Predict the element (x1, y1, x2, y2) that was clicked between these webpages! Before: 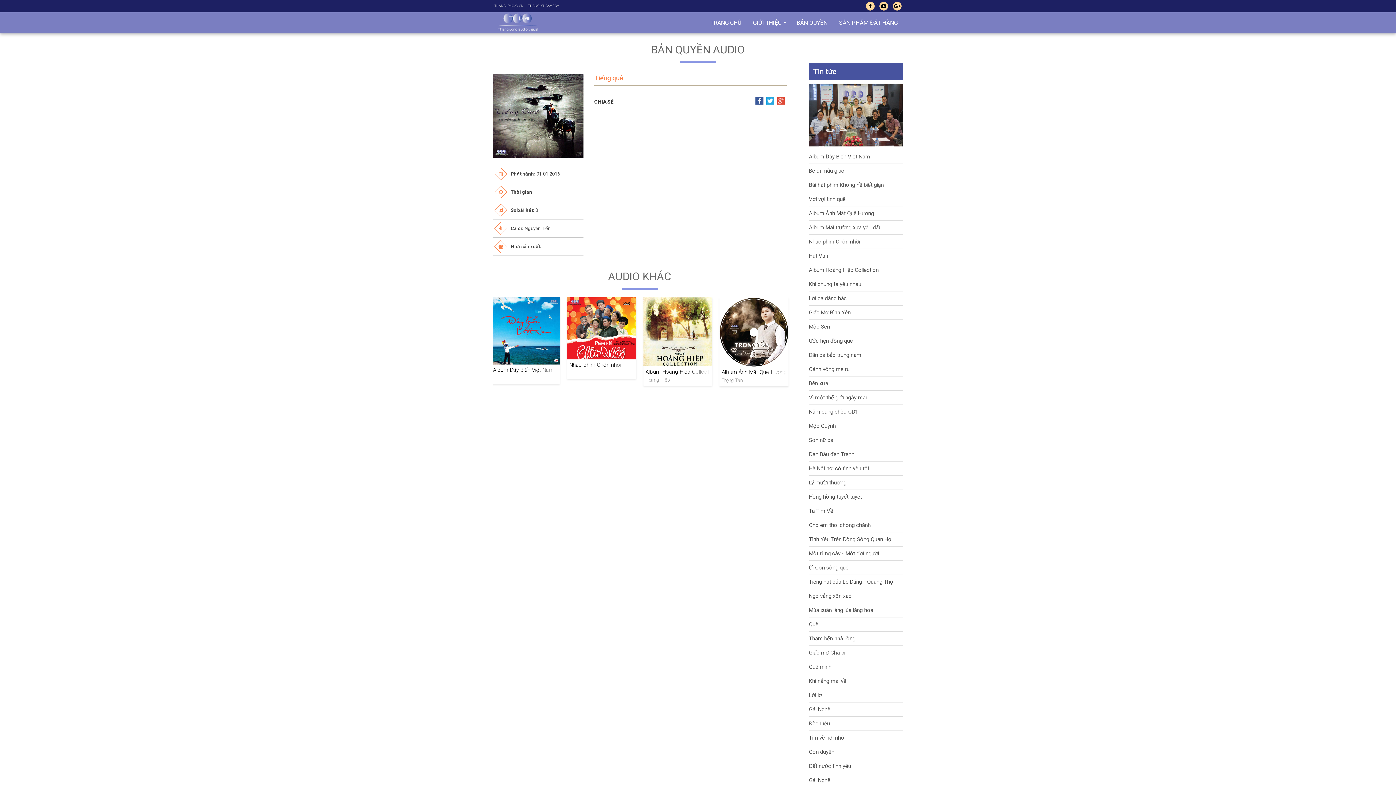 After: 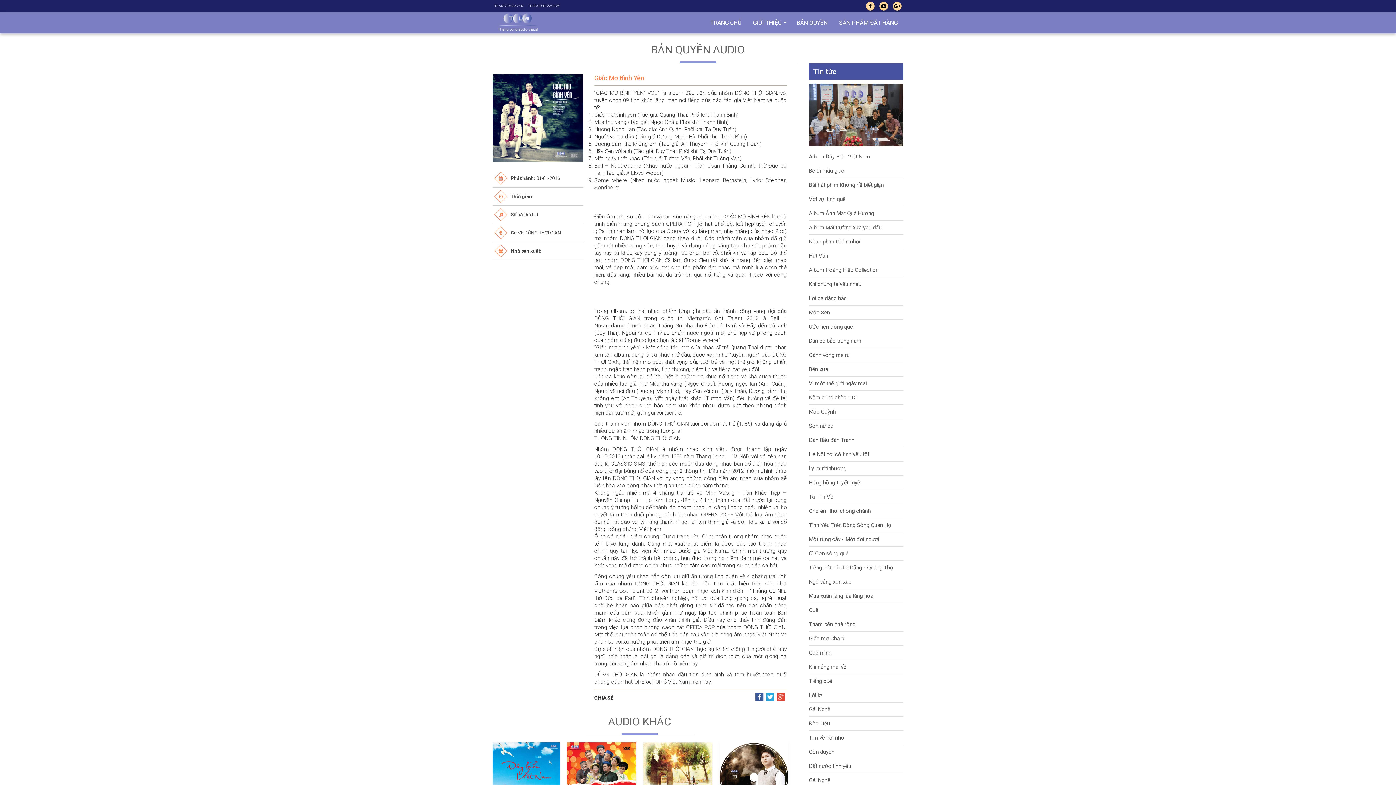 Action: bbox: (809, 309, 903, 316) label: Giấc Mơ Bình Yên